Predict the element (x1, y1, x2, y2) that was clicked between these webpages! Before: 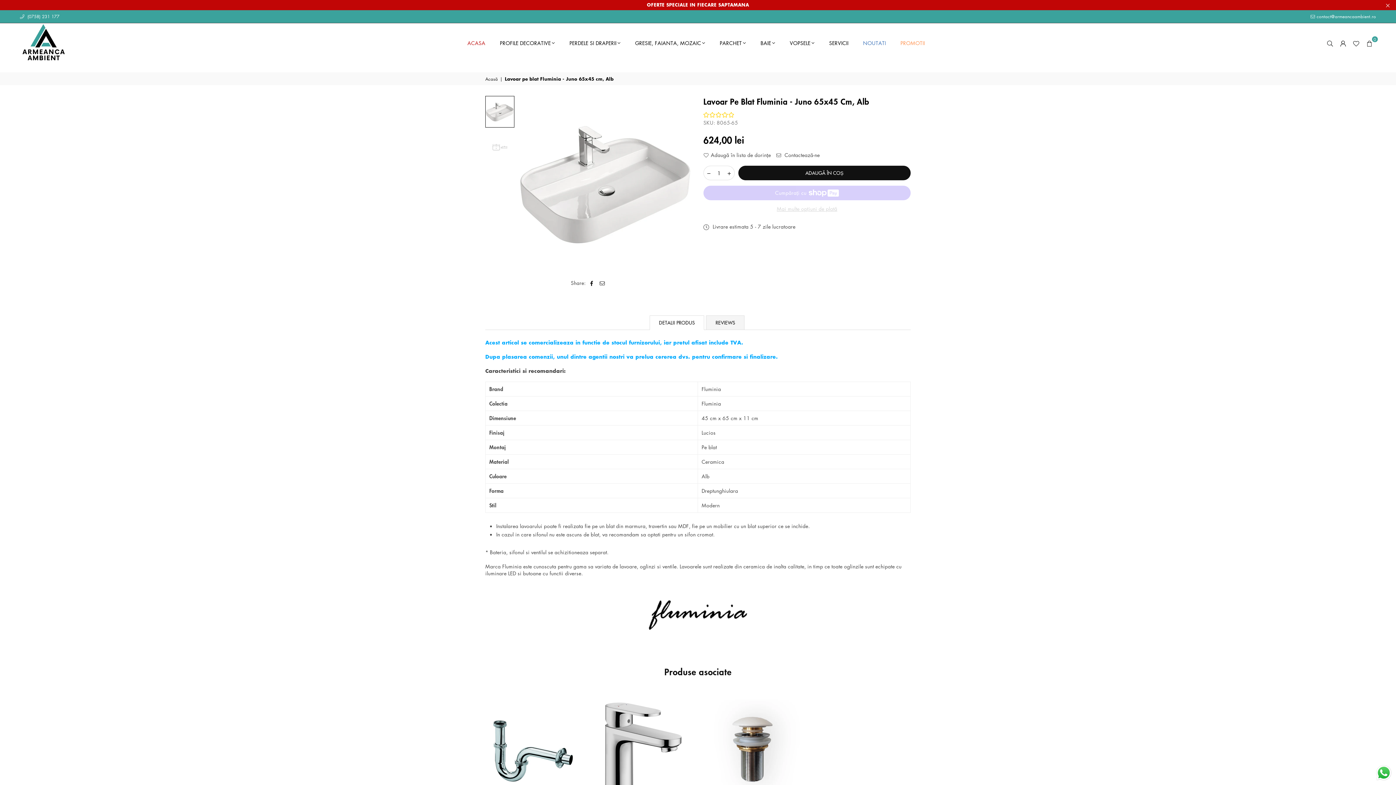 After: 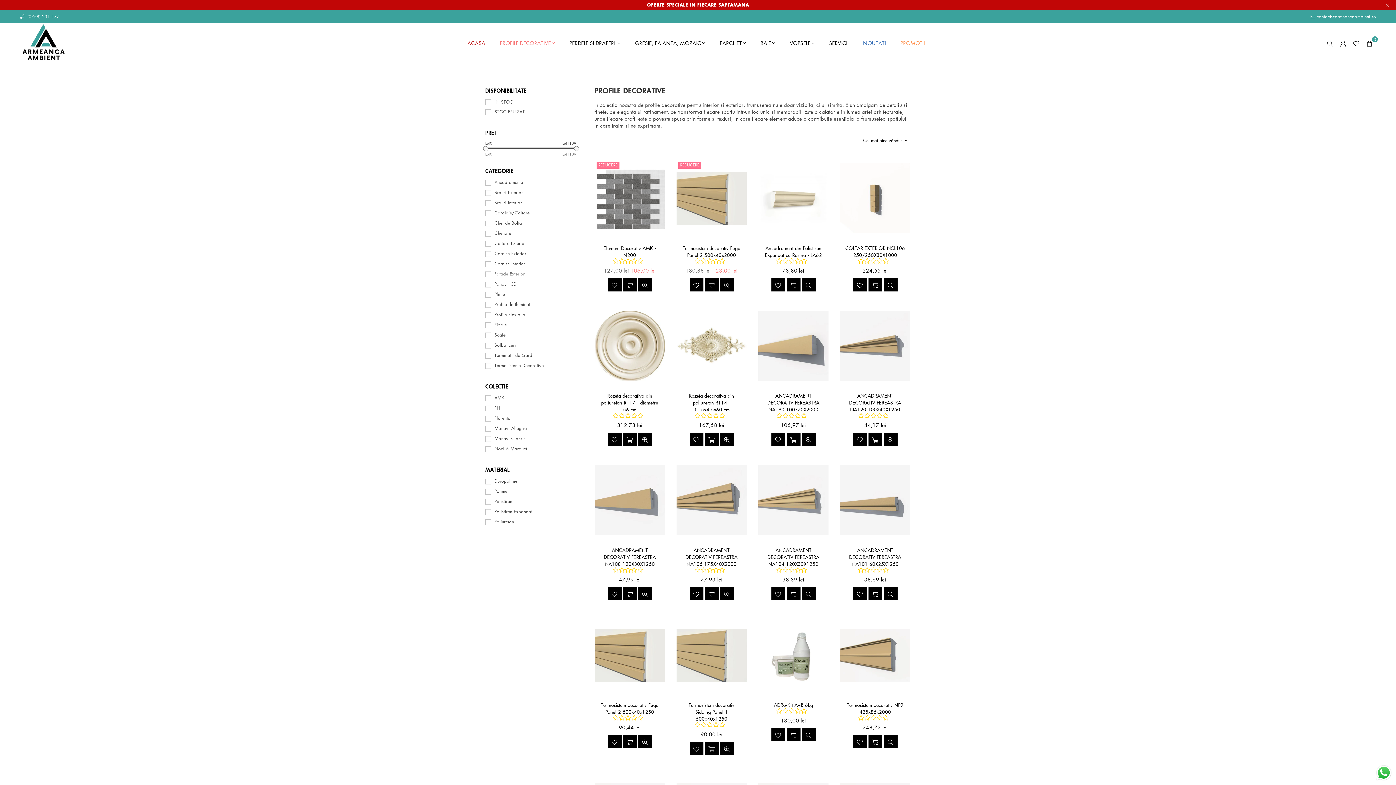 Action: bbox: (494, 33, 560, 53) label: PROFILE DECORATIVE